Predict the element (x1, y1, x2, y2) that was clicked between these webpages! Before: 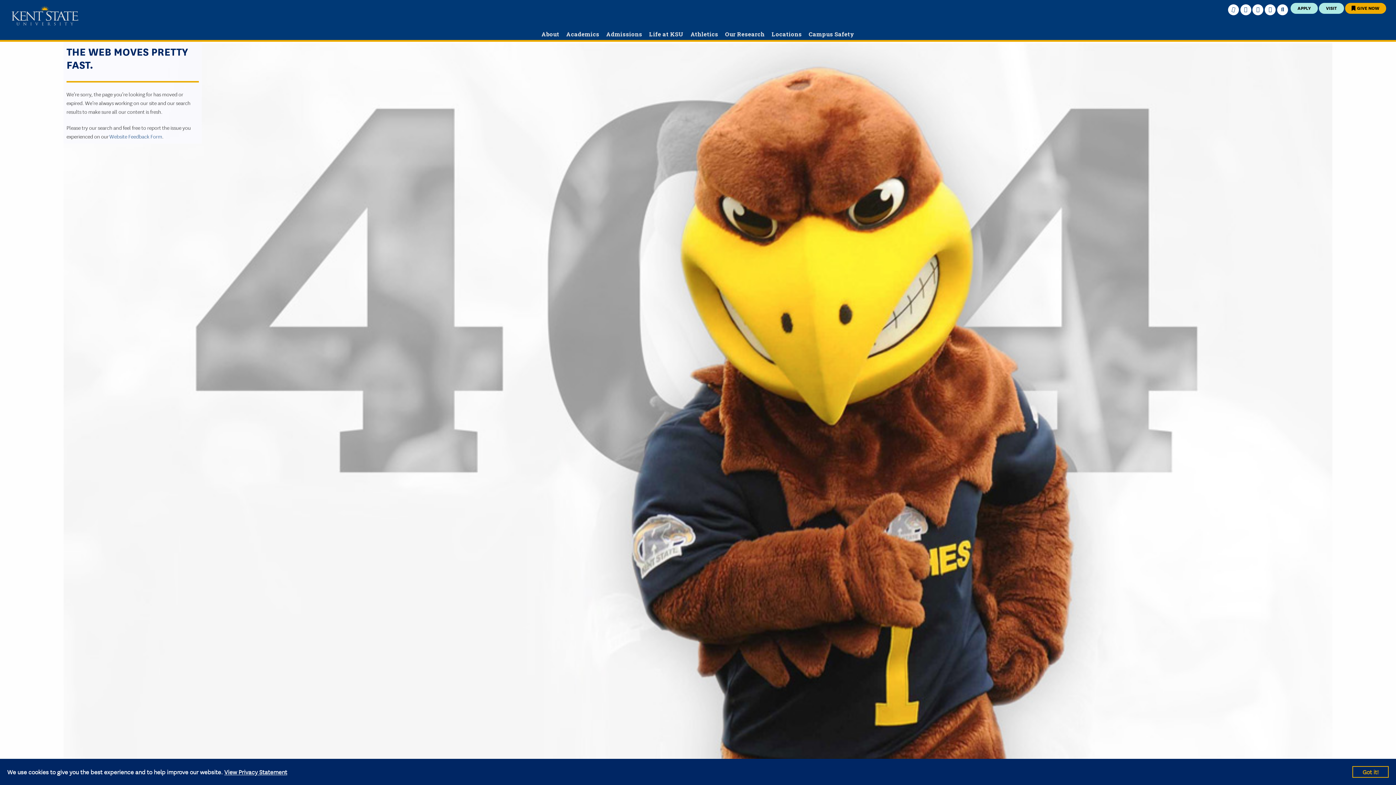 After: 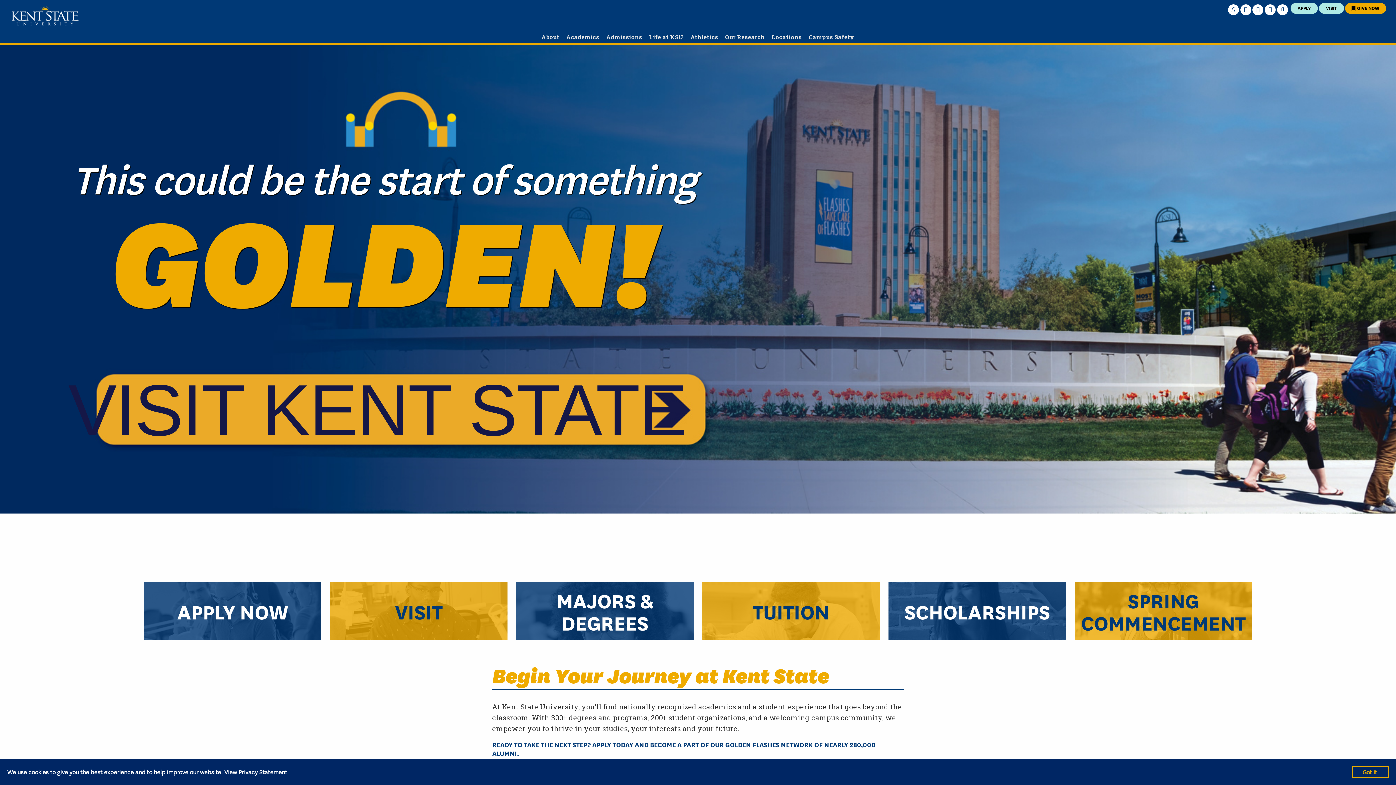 Action: bbox: (0, 15, 78, 23)